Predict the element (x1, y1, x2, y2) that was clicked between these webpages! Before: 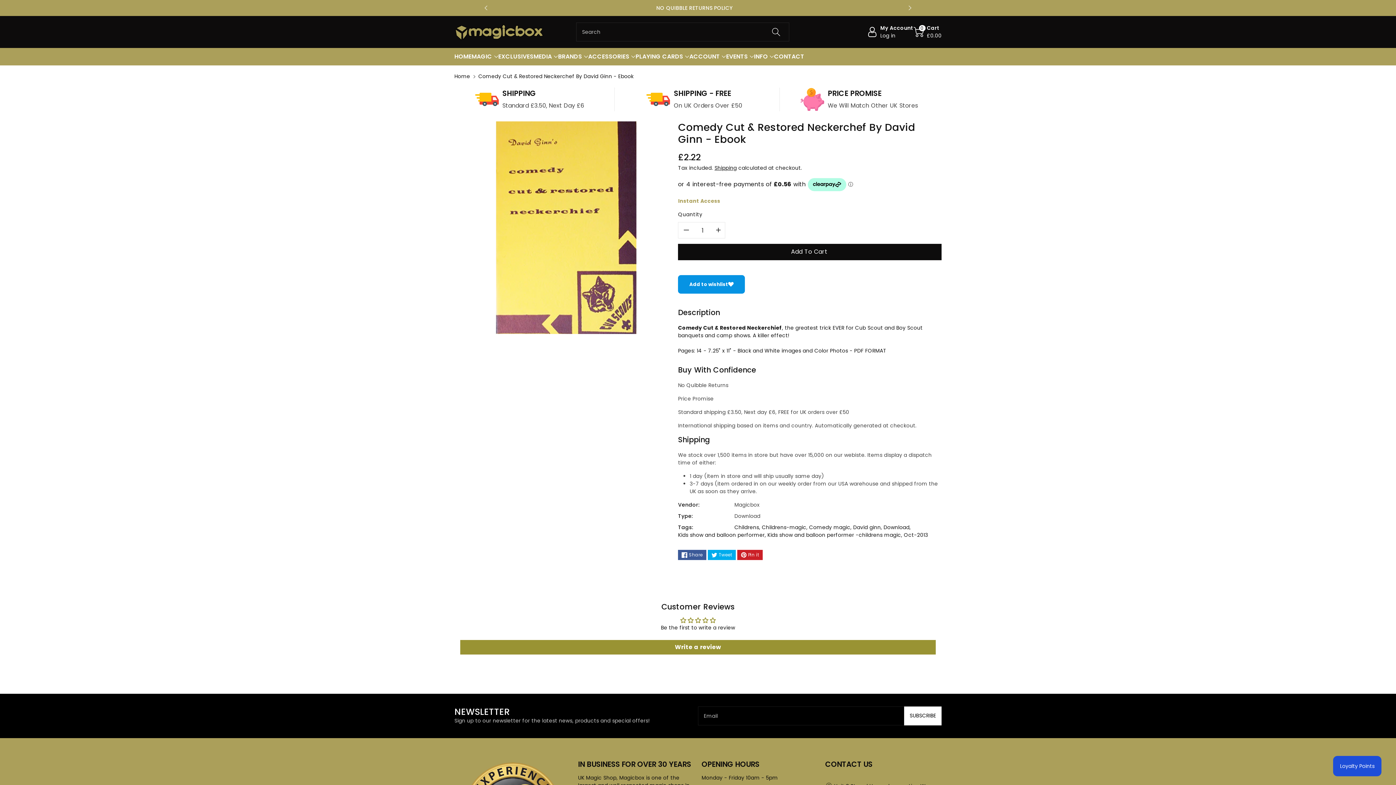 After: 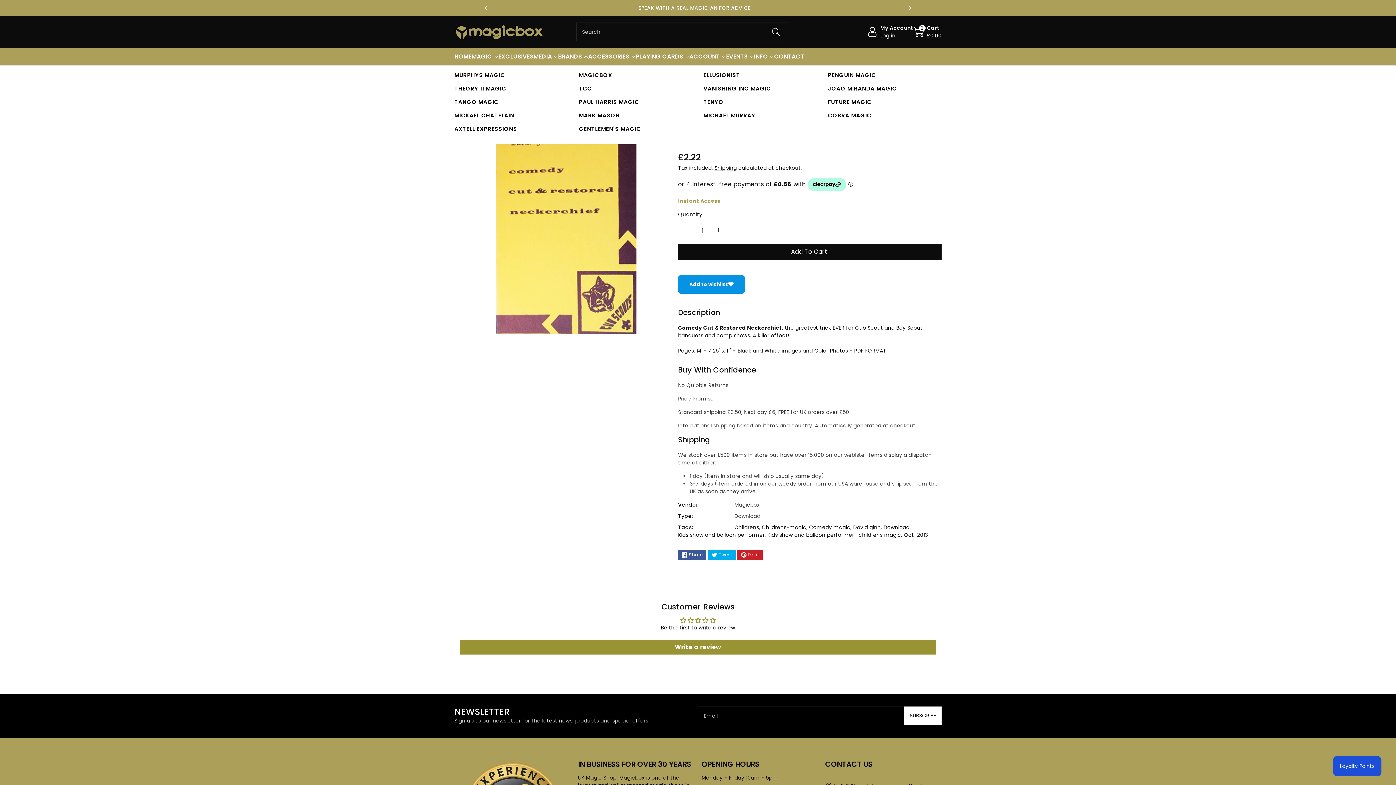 Action: bbox: (558, 52, 588, 61) label: BRANDS